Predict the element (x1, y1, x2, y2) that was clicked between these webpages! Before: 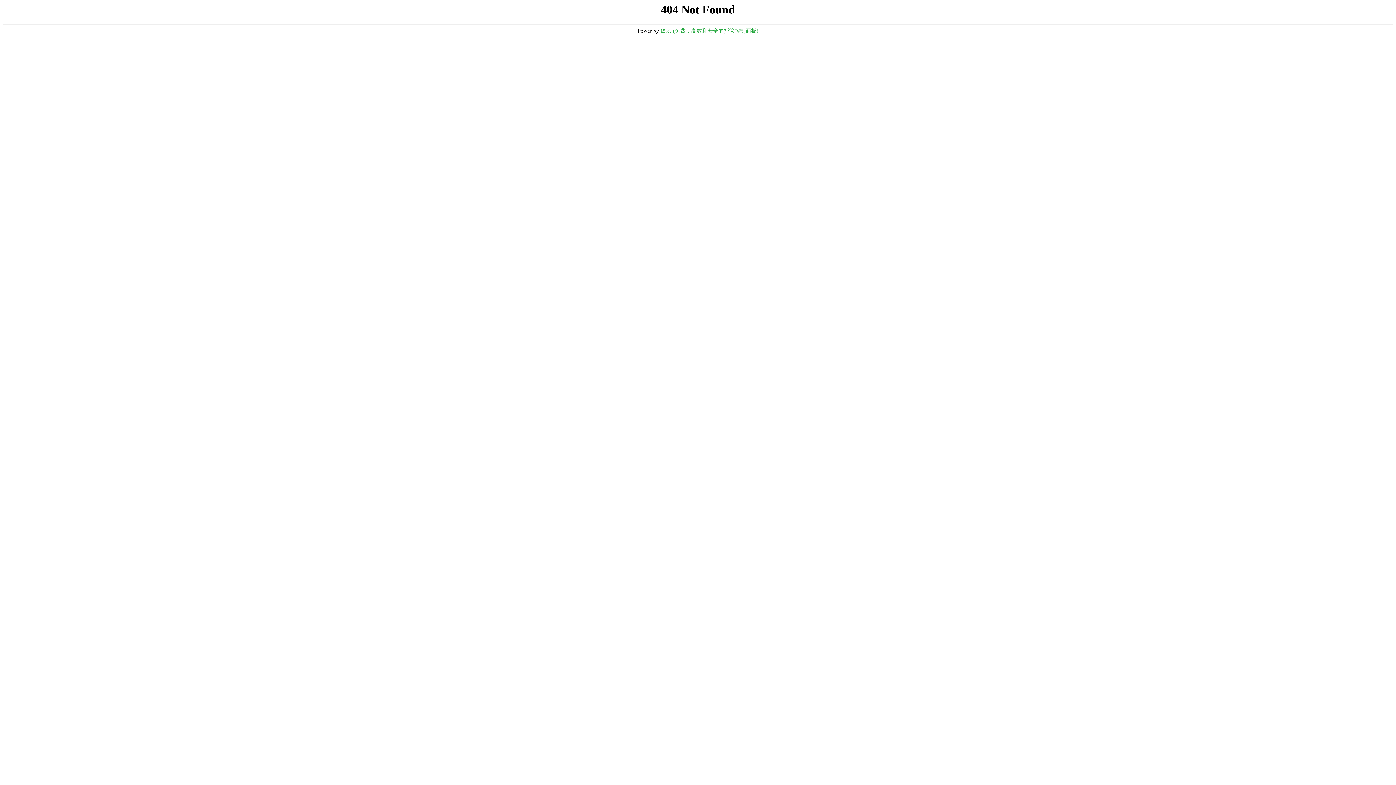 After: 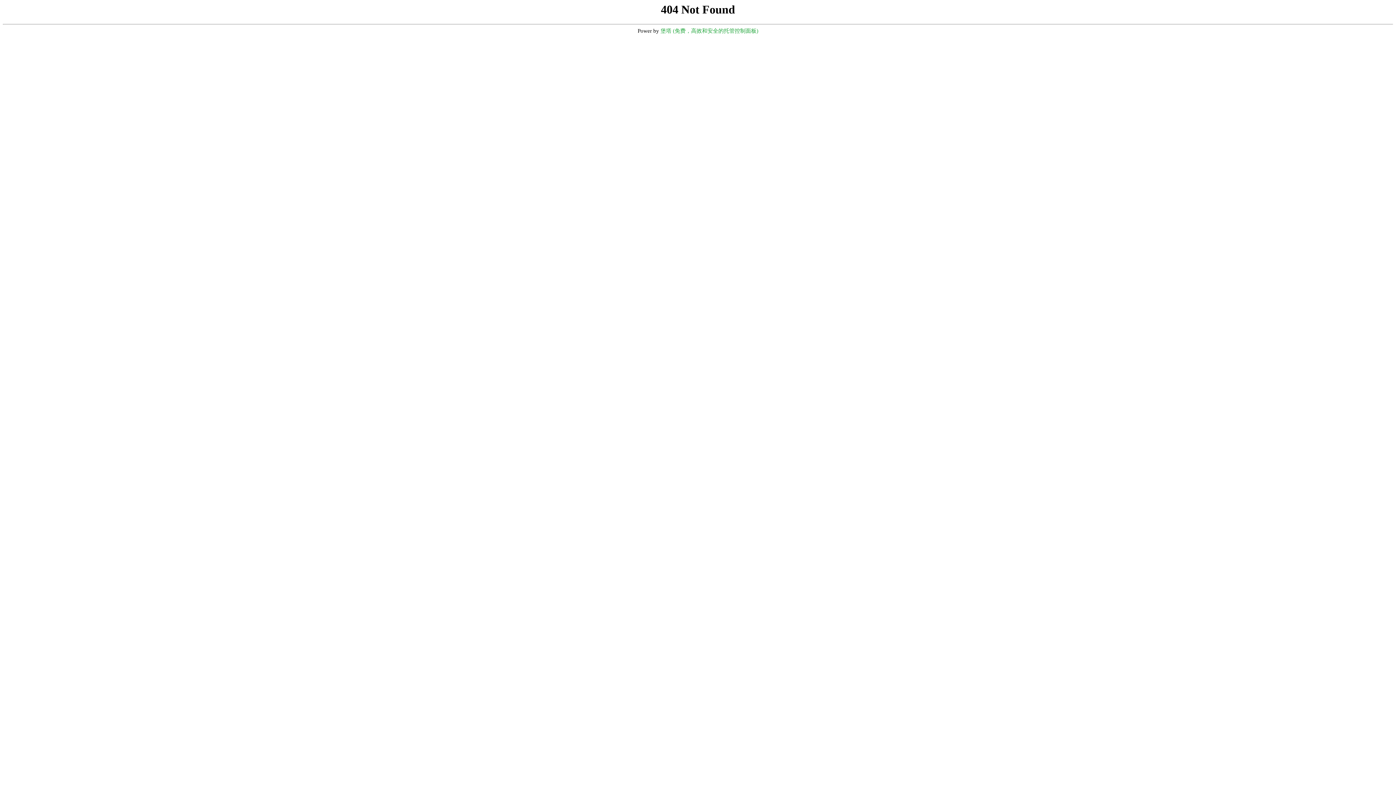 Action: bbox: (660, 28, 758, 33) label: 堡塔 (免费，高效和安全的托管控制面板)